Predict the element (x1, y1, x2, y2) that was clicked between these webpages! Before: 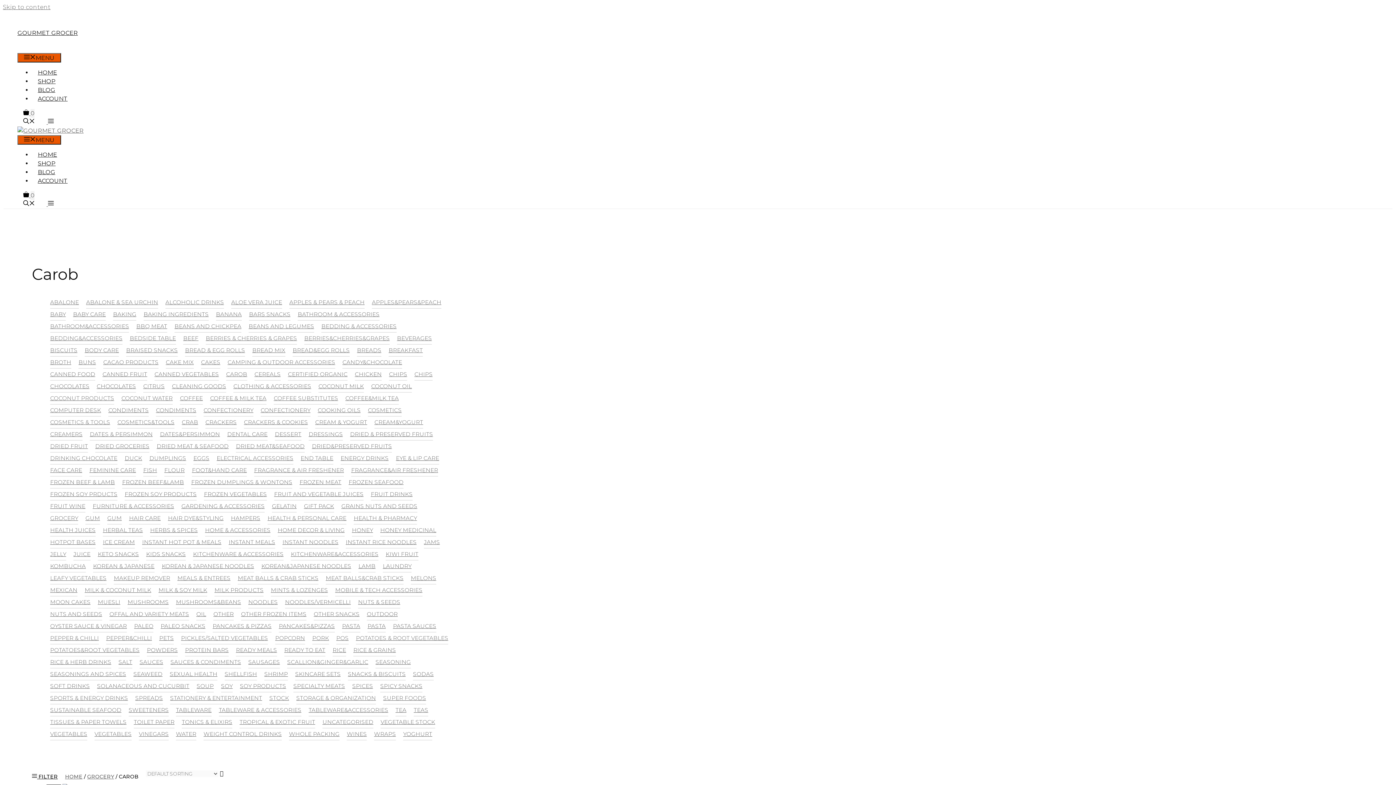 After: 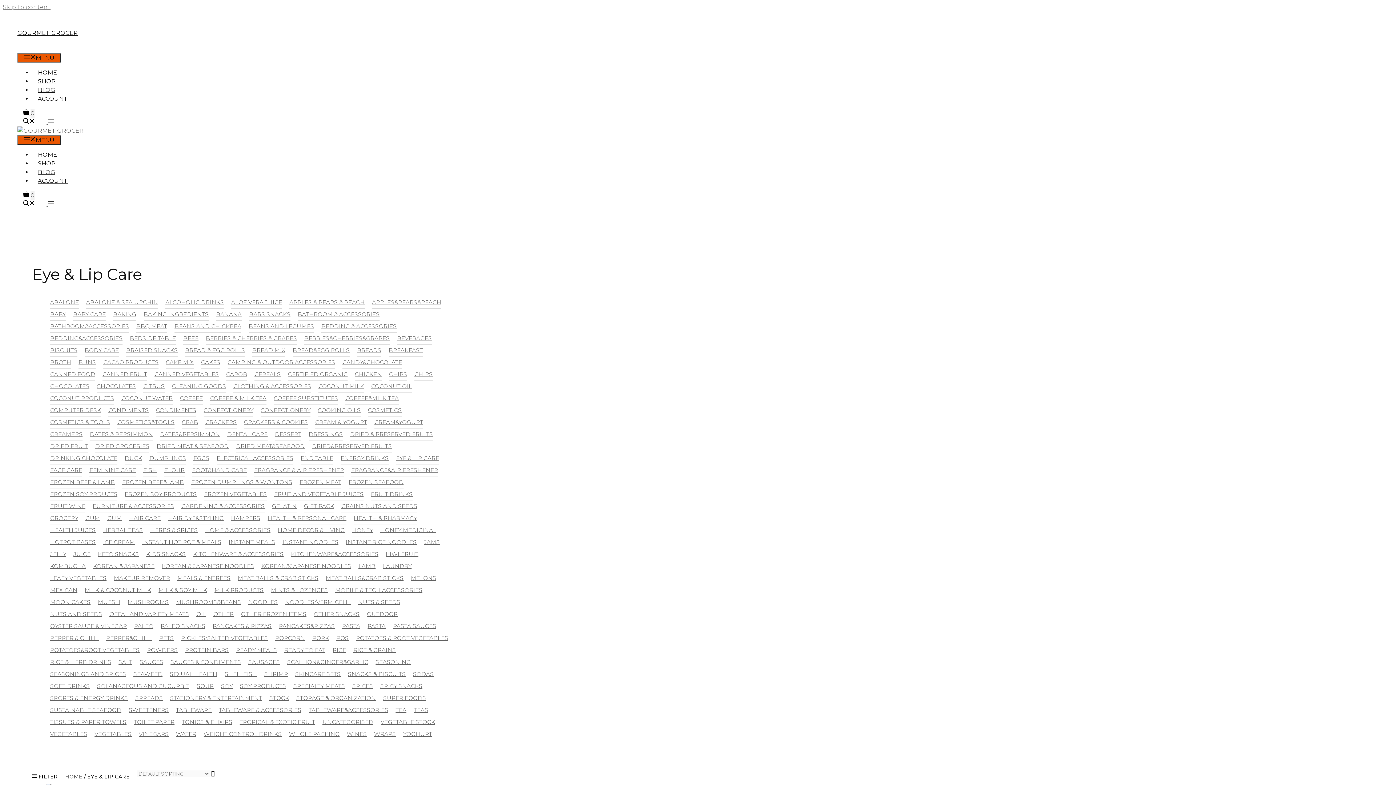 Action: label: EYE & LIP CARE bbox: (396, 454, 439, 461)